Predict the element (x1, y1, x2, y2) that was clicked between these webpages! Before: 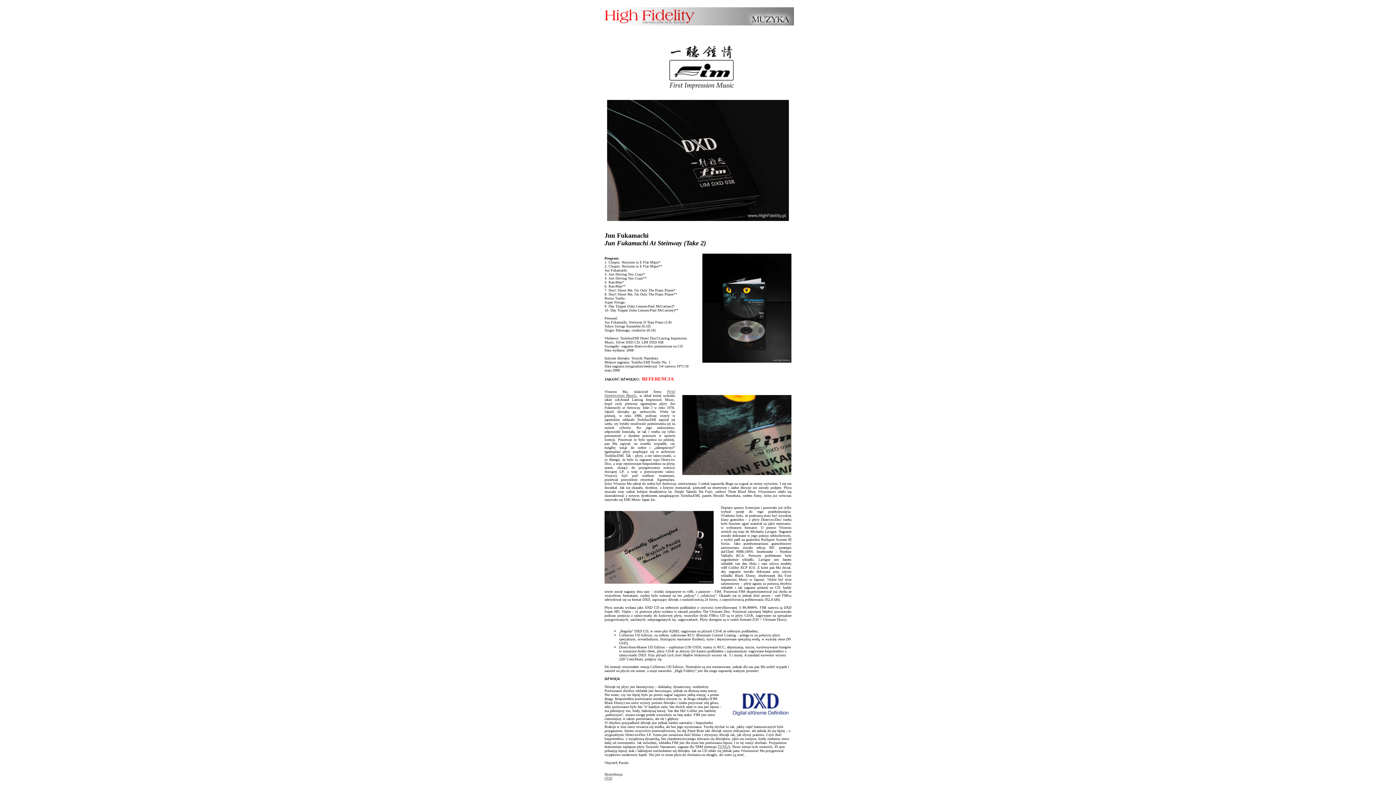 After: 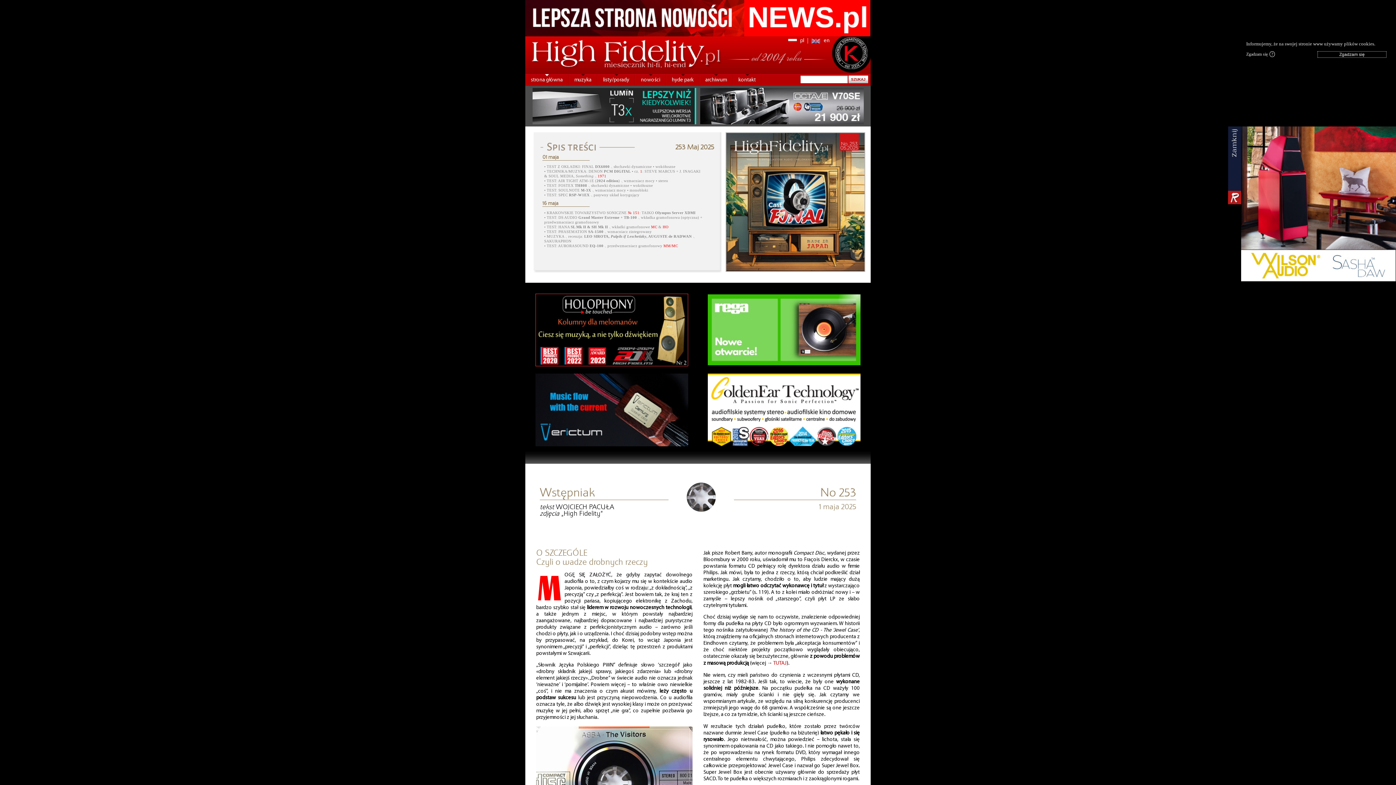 Action: bbox: (602, 22, 794, 26)